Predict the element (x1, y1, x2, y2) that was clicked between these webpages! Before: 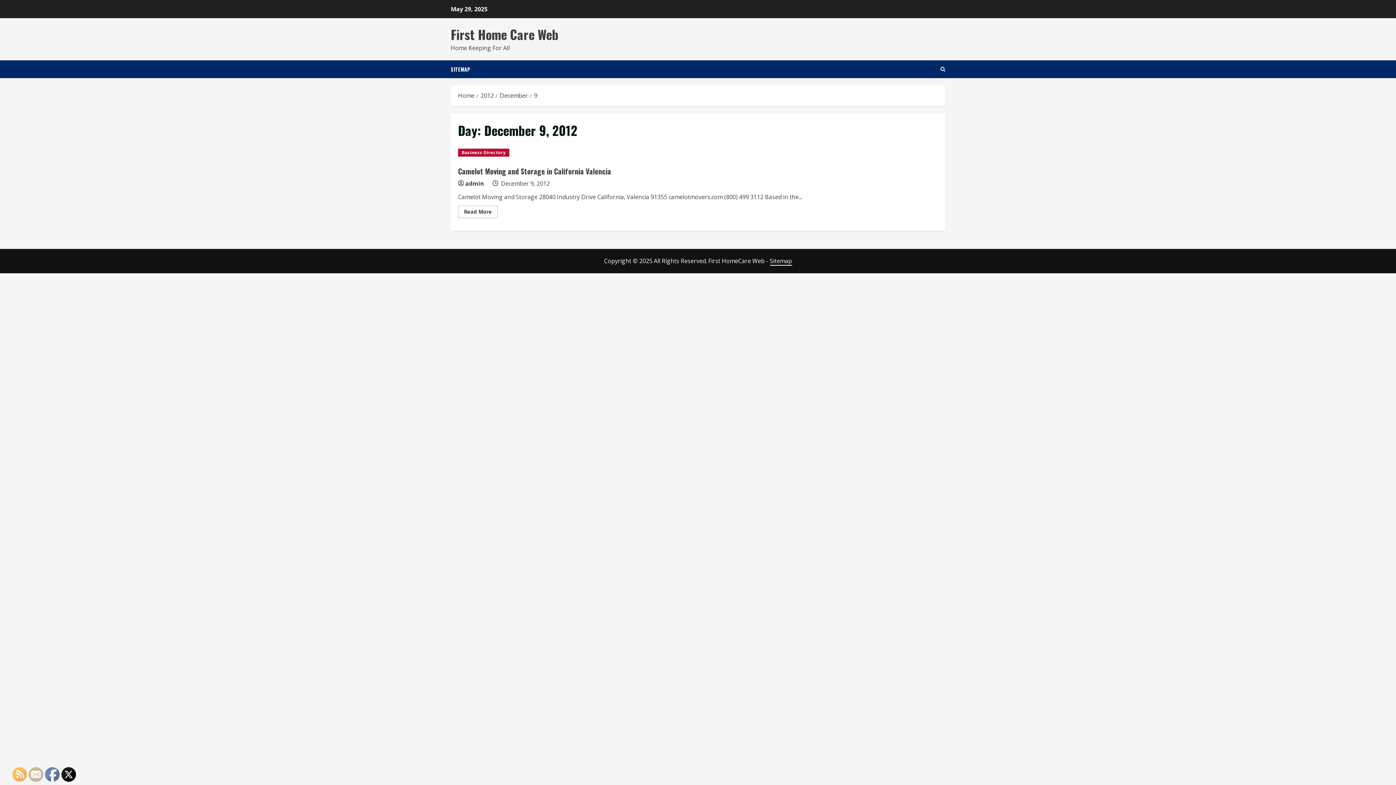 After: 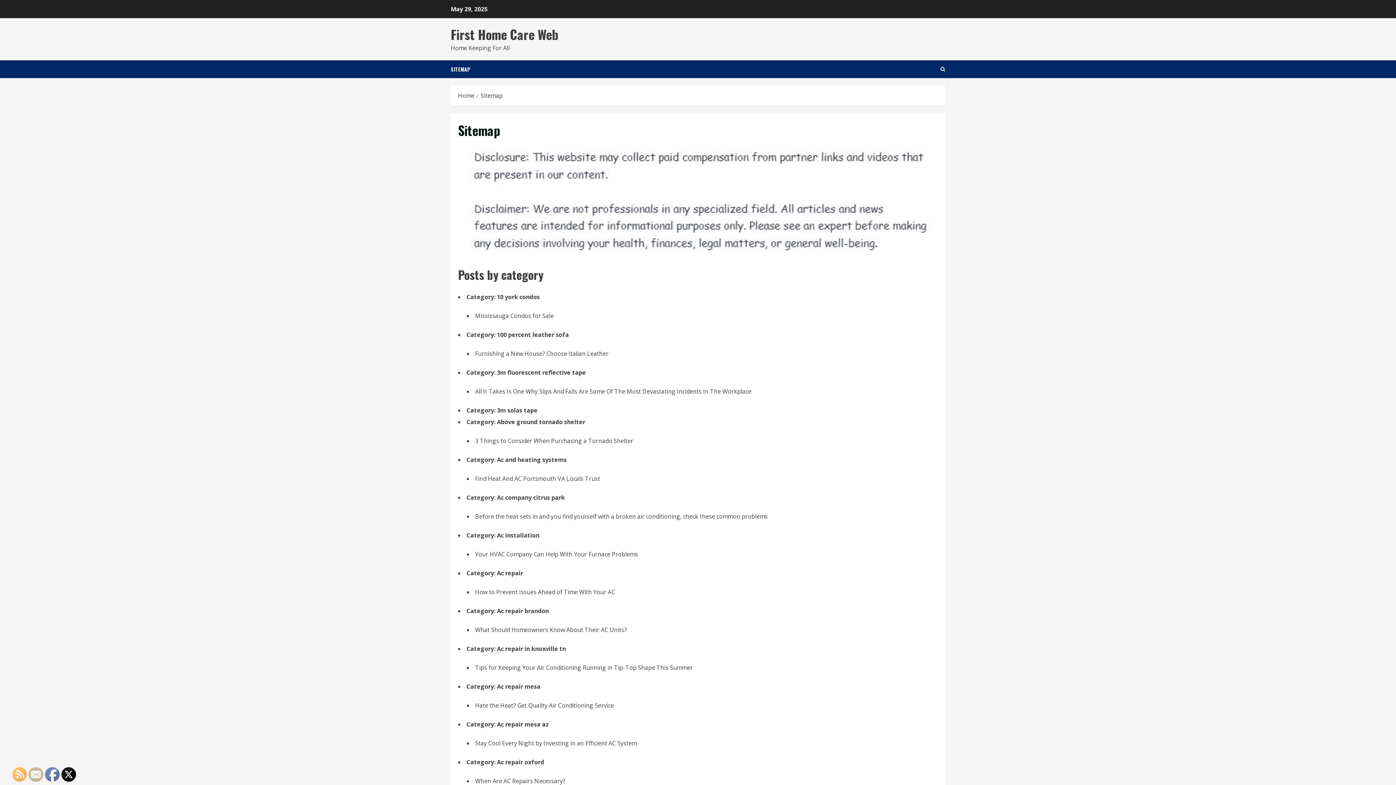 Action: label: Sitemap bbox: (770, 257, 792, 265)